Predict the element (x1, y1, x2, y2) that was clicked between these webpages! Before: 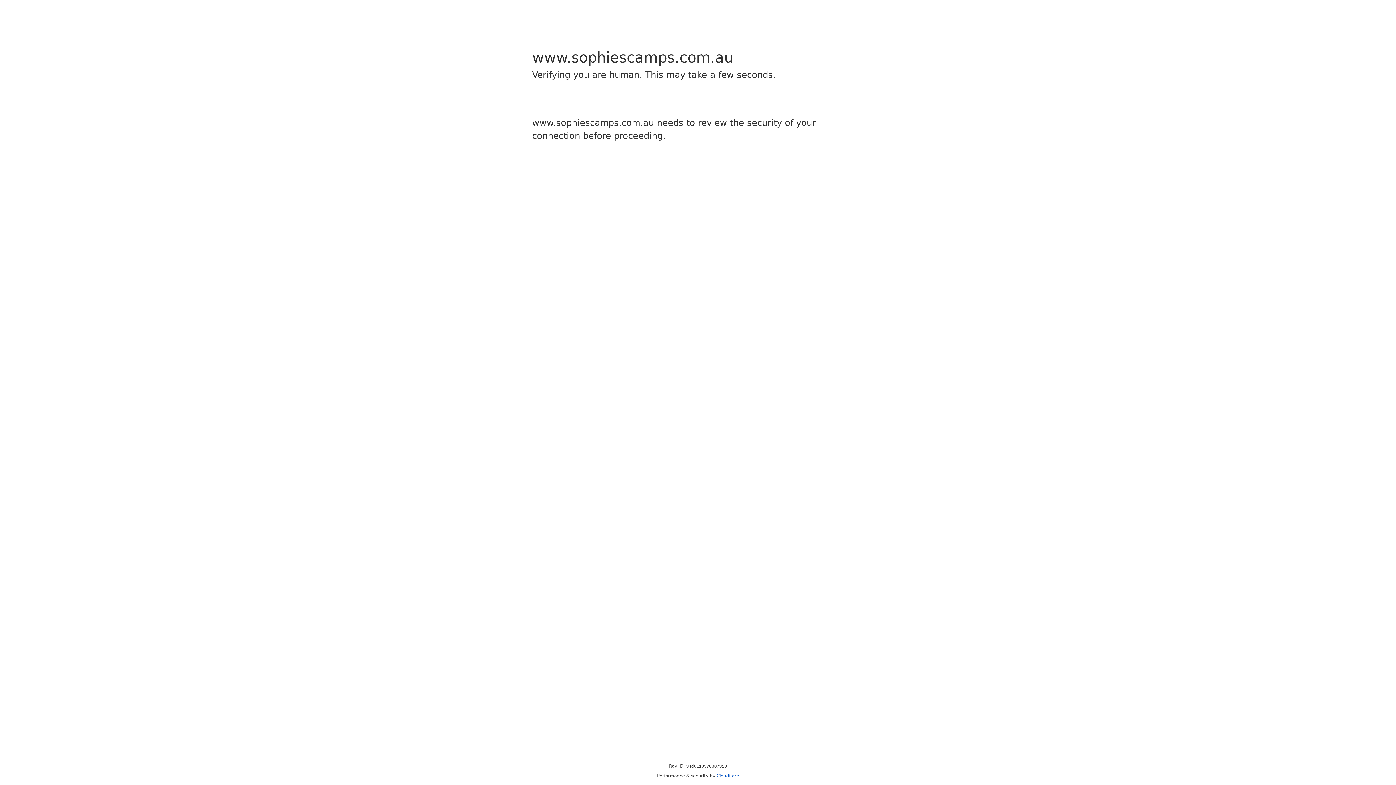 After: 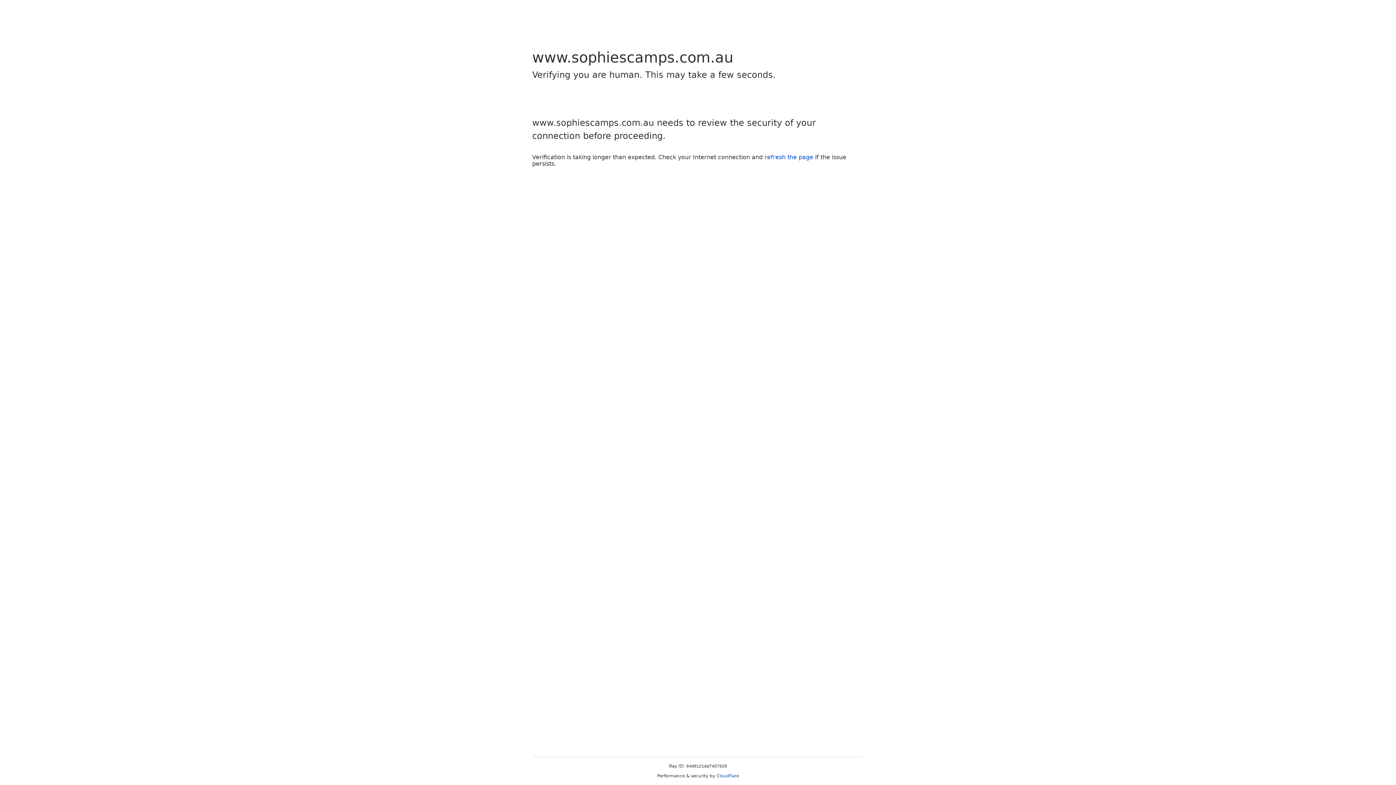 Action: label: Cloudflare bbox: (716, 773, 739, 778)